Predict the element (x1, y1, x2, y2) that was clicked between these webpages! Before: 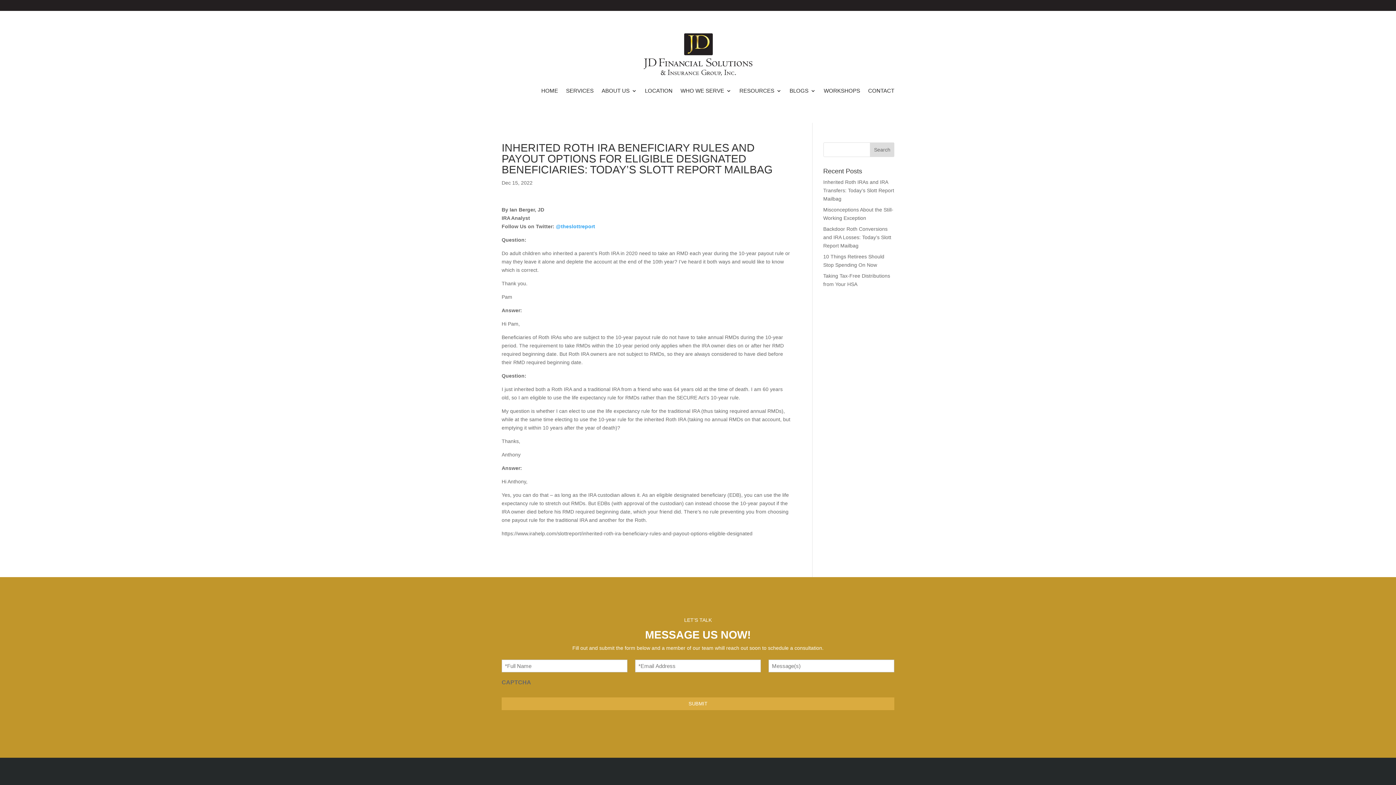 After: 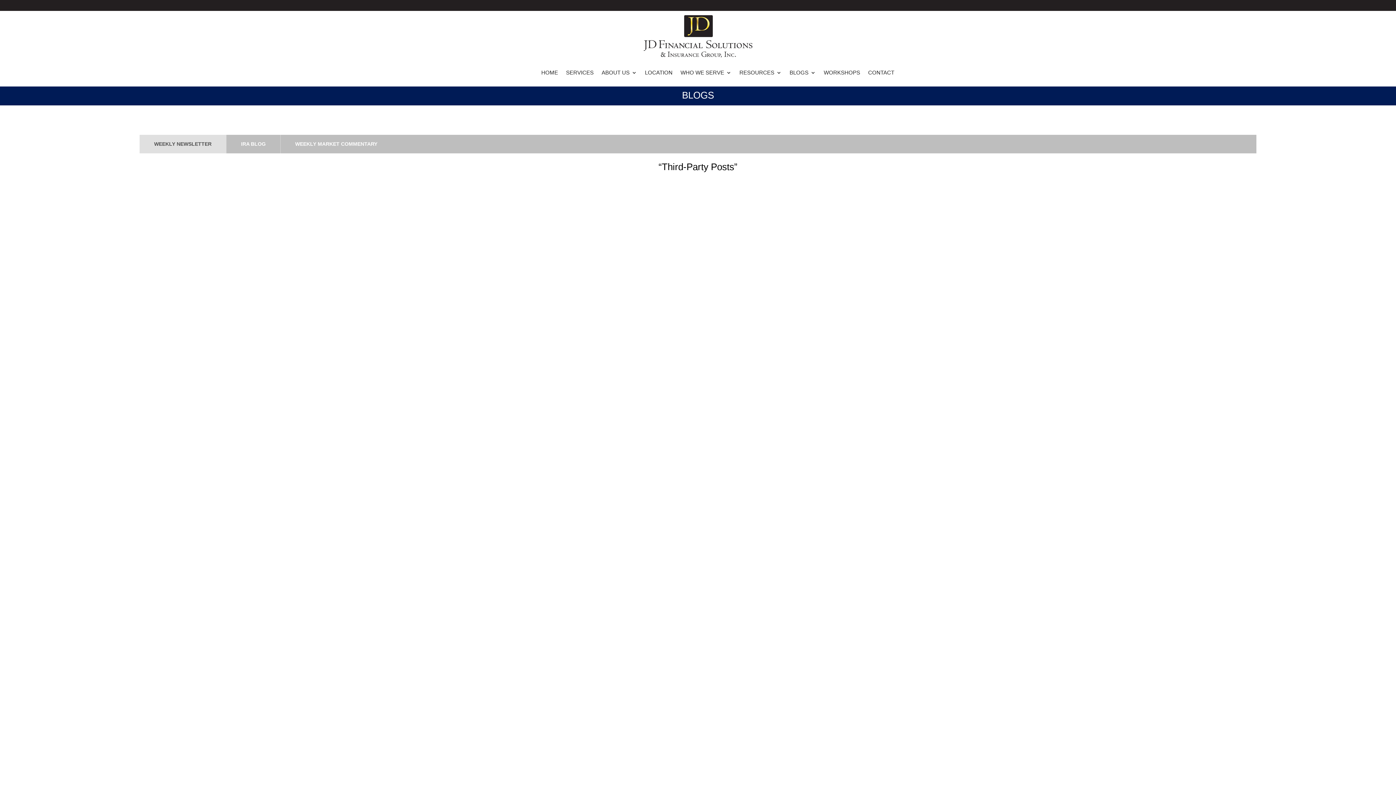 Action: label: BLOGS bbox: (789, 77, 816, 104)